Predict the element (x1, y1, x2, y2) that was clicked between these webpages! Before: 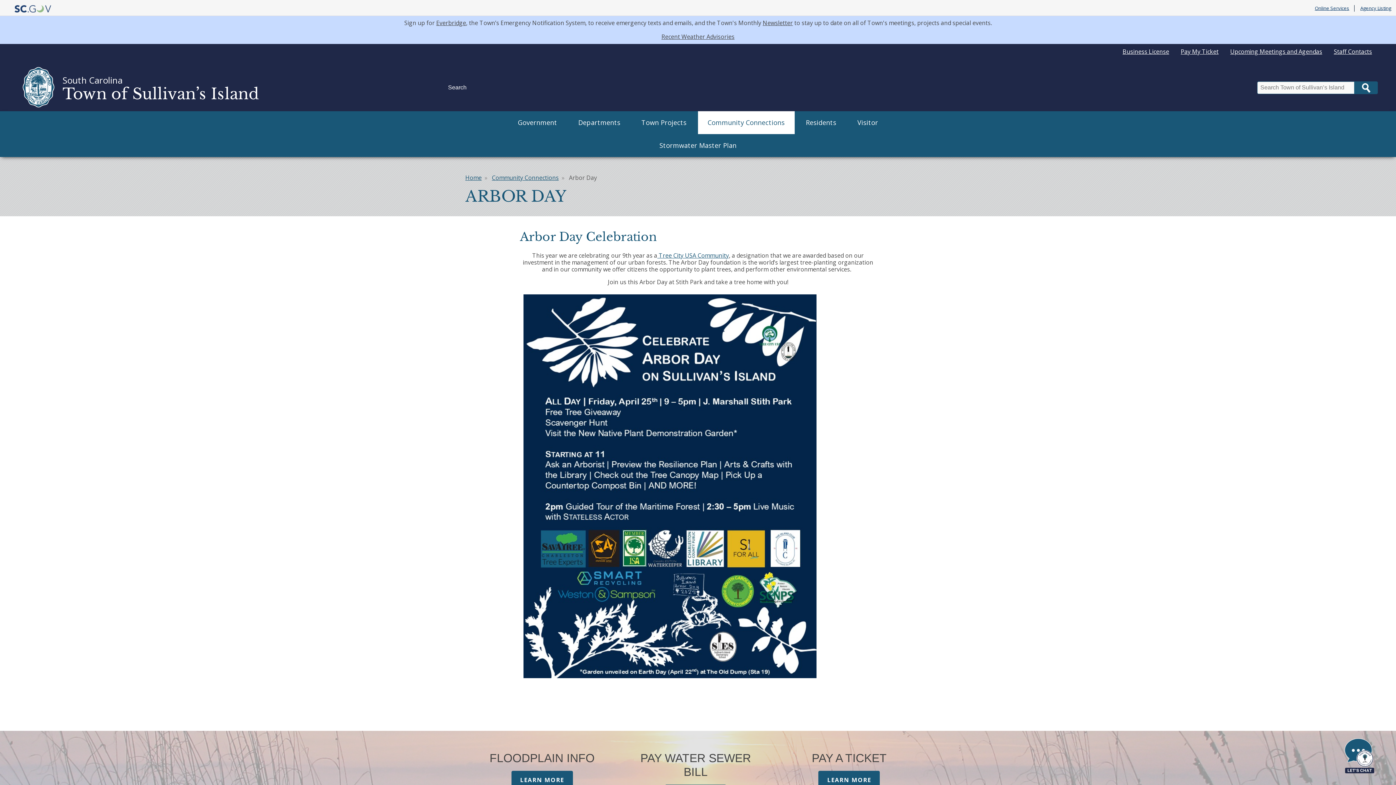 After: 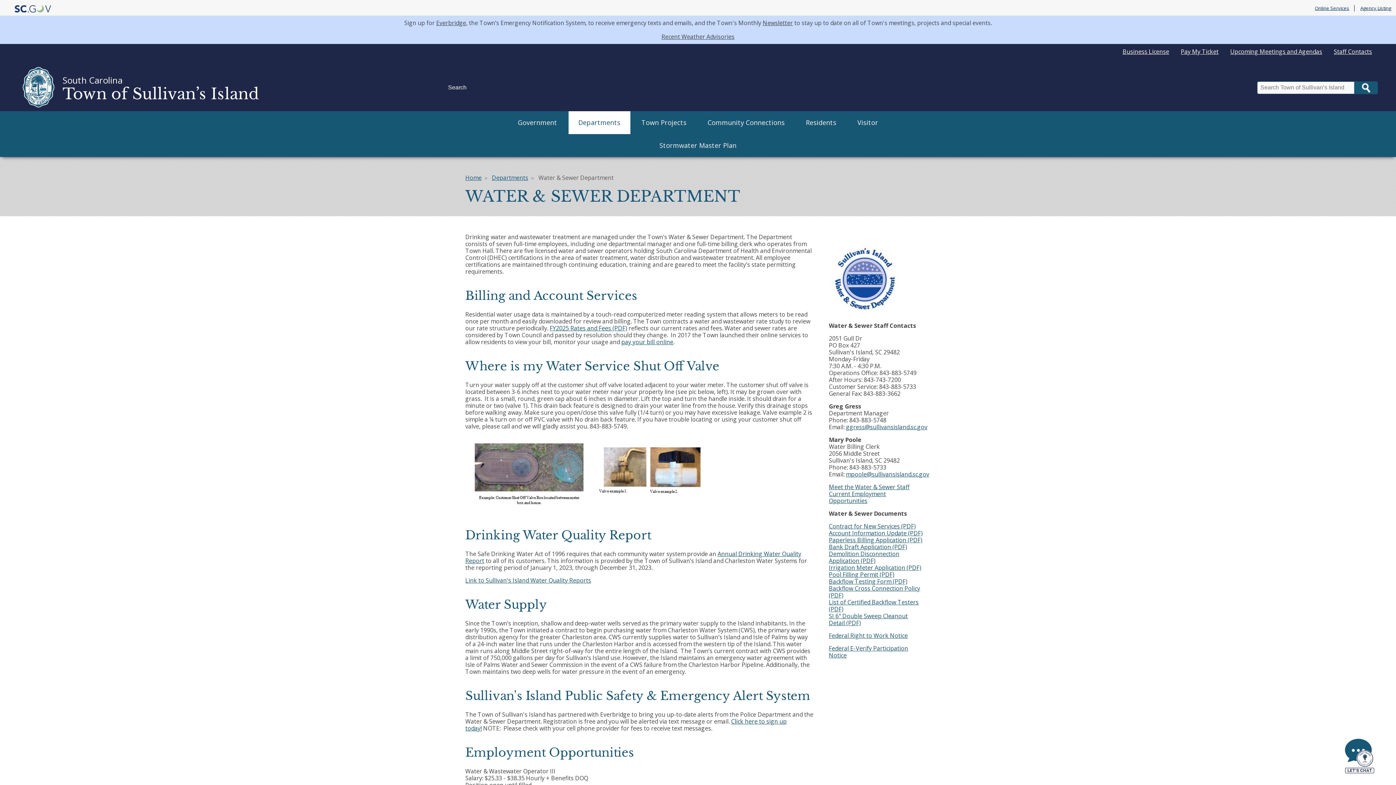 Action: label: PAY WATER SEWER BILL

LEARN MORE bbox: (630, 745, 761, 817)